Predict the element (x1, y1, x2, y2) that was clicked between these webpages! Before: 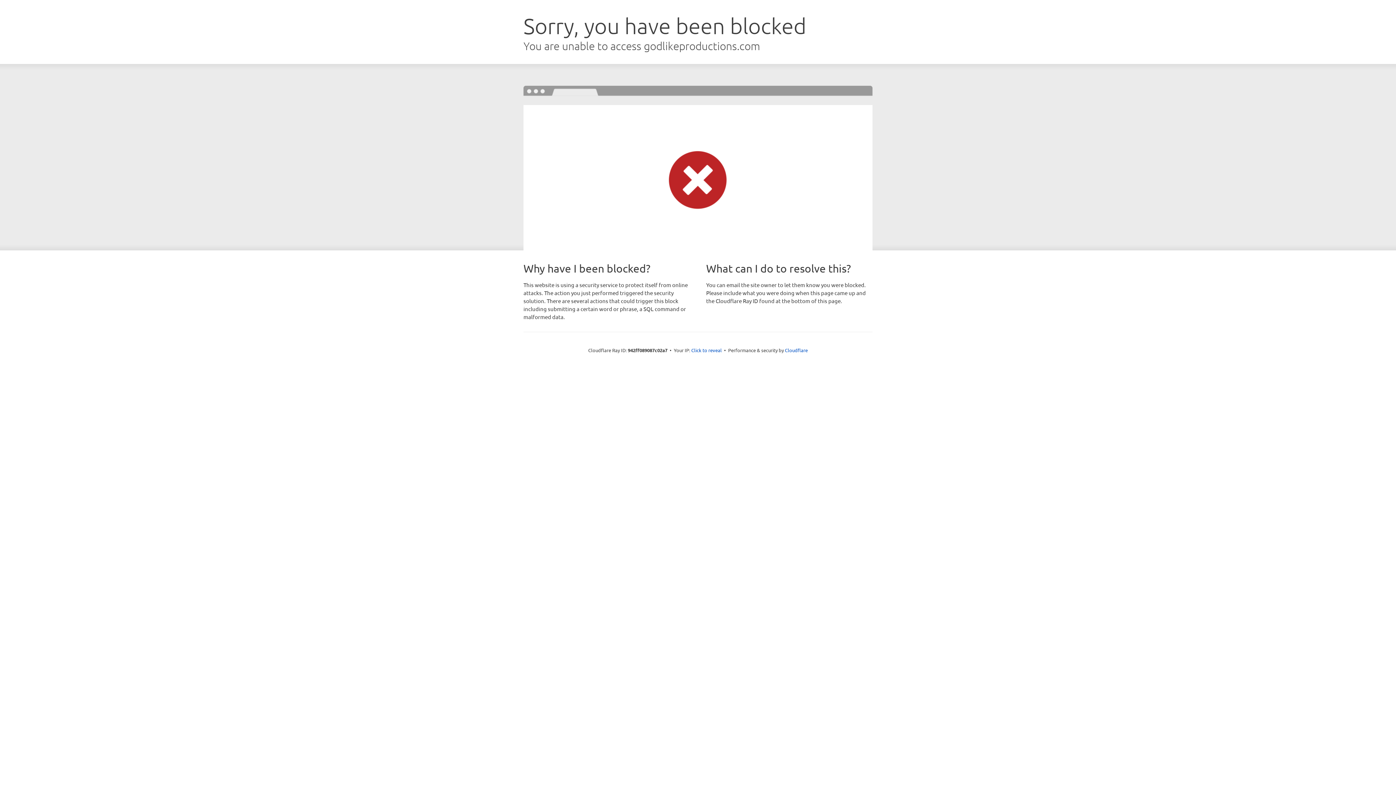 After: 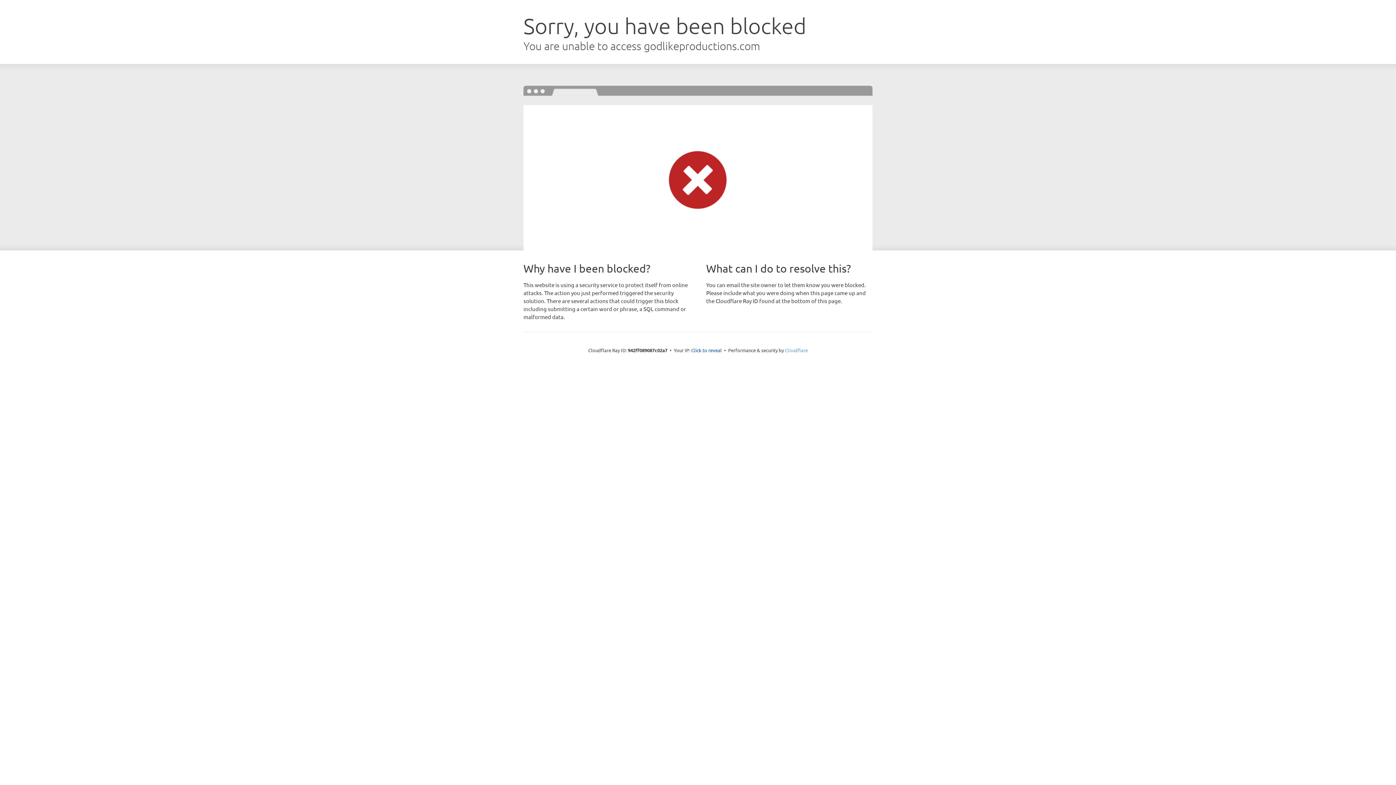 Action: bbox: (785, 347, 808, 353) label: Cloudflare